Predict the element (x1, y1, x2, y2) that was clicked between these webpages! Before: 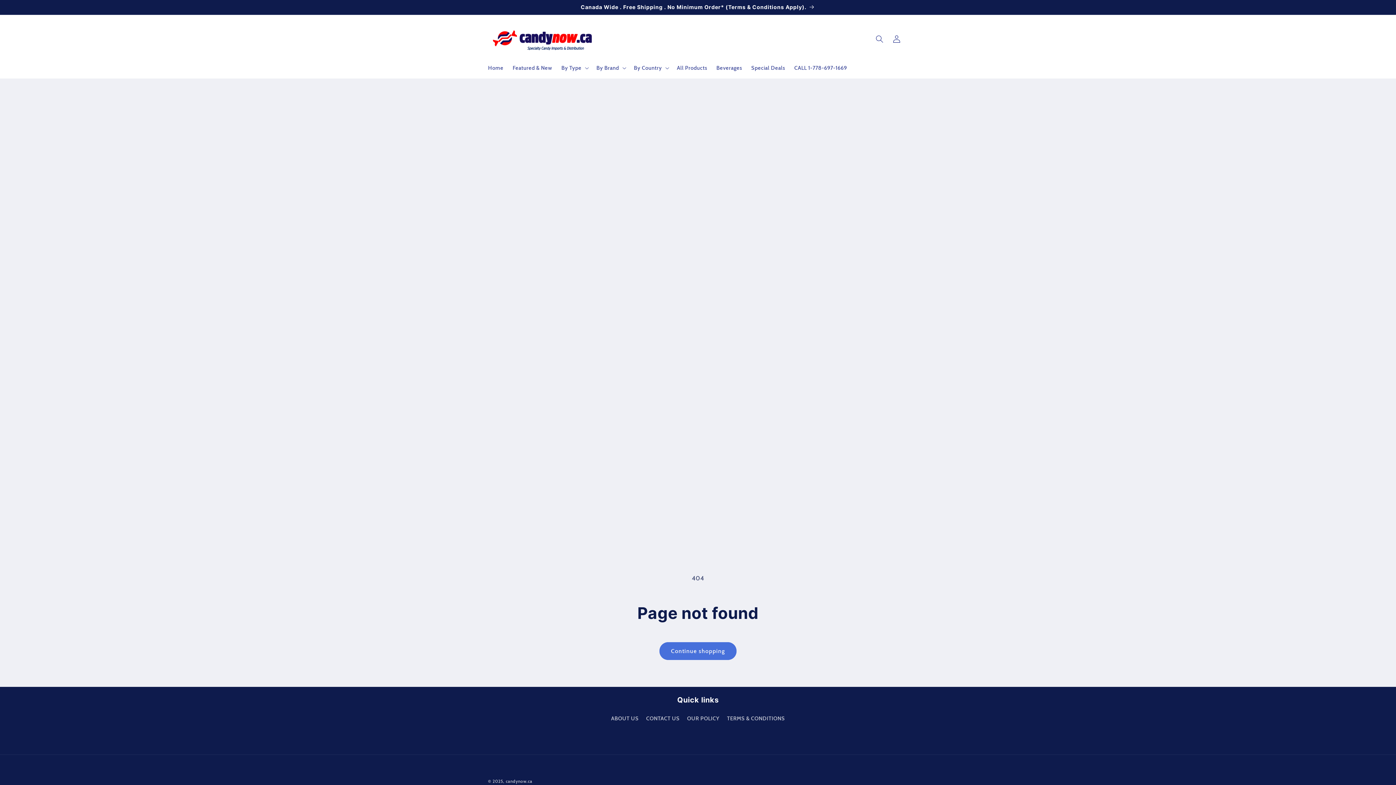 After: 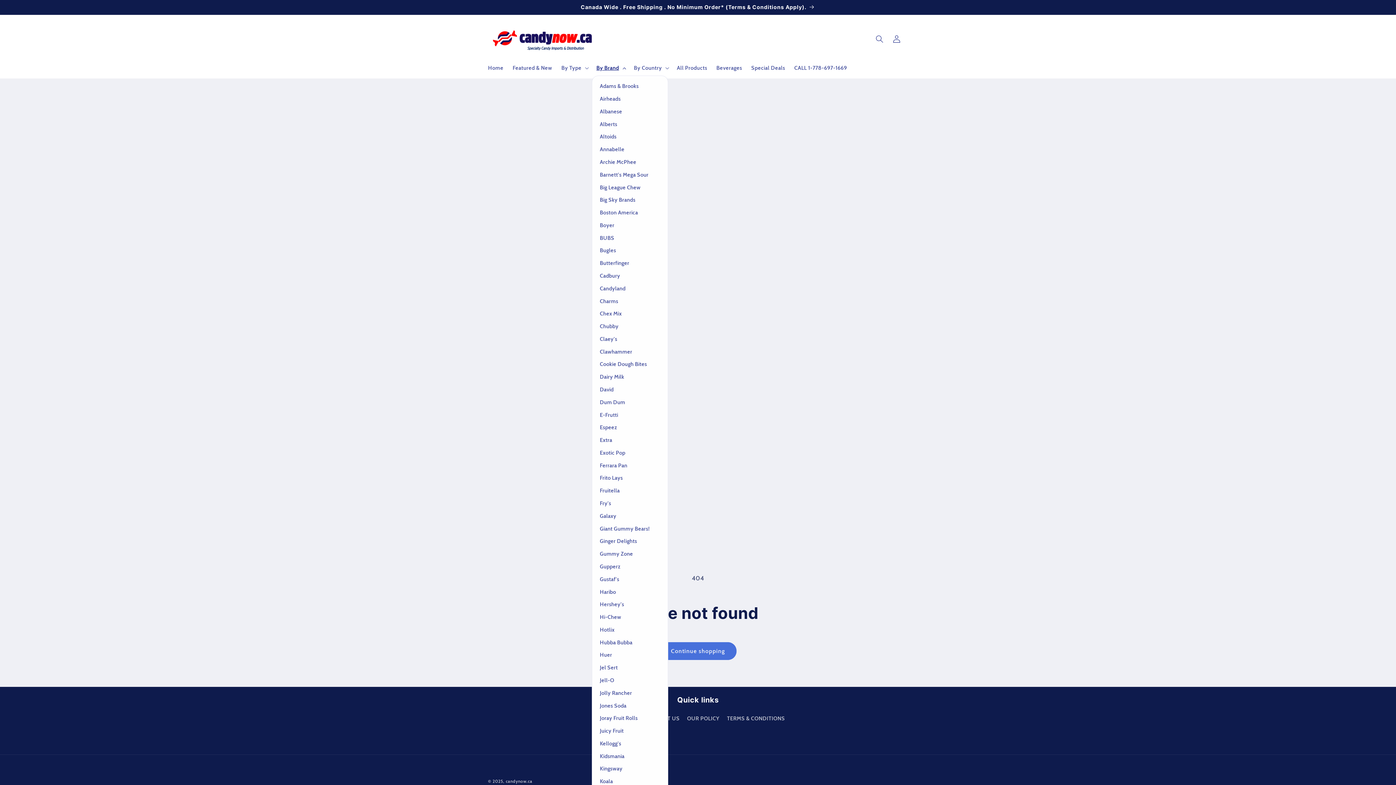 Action: bbox: (592, 60, 629, 75) label: By Brand